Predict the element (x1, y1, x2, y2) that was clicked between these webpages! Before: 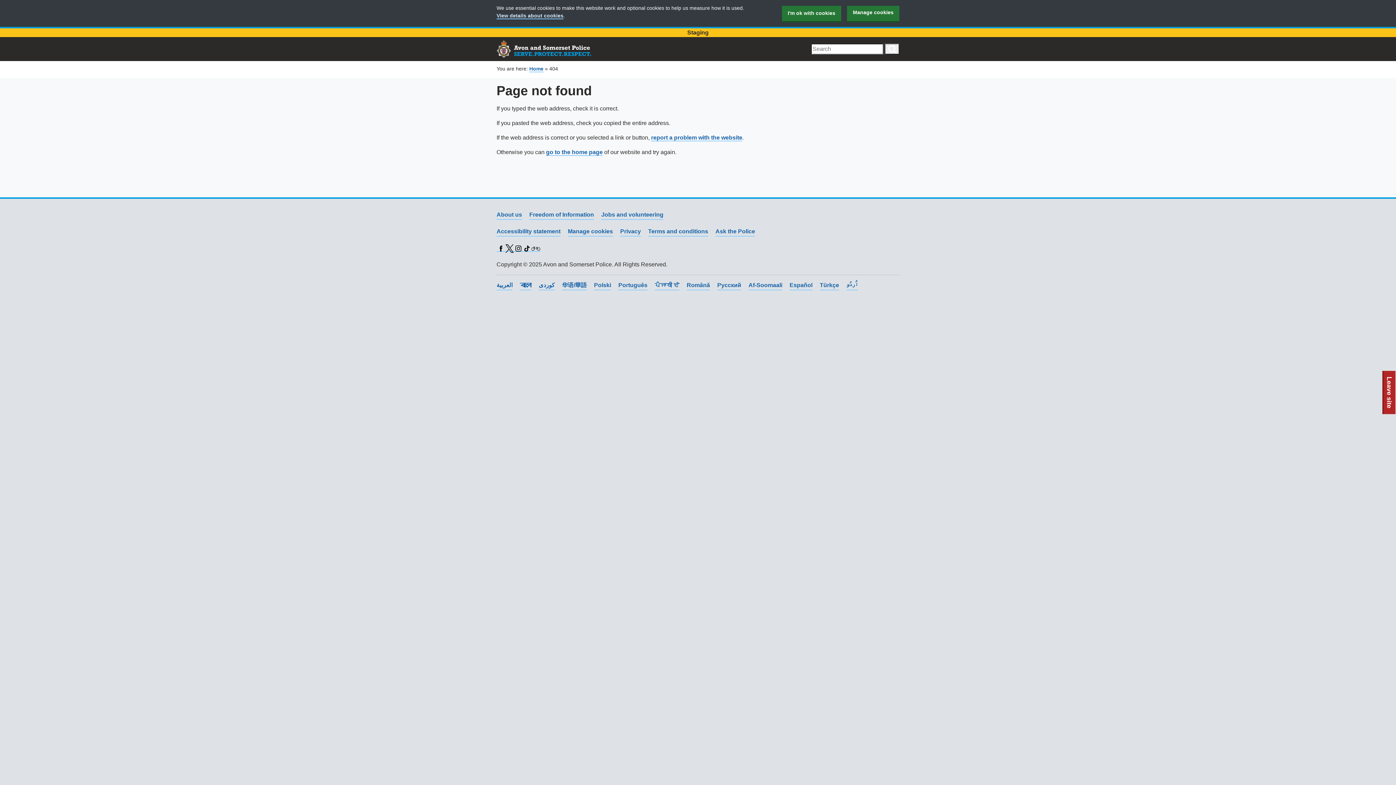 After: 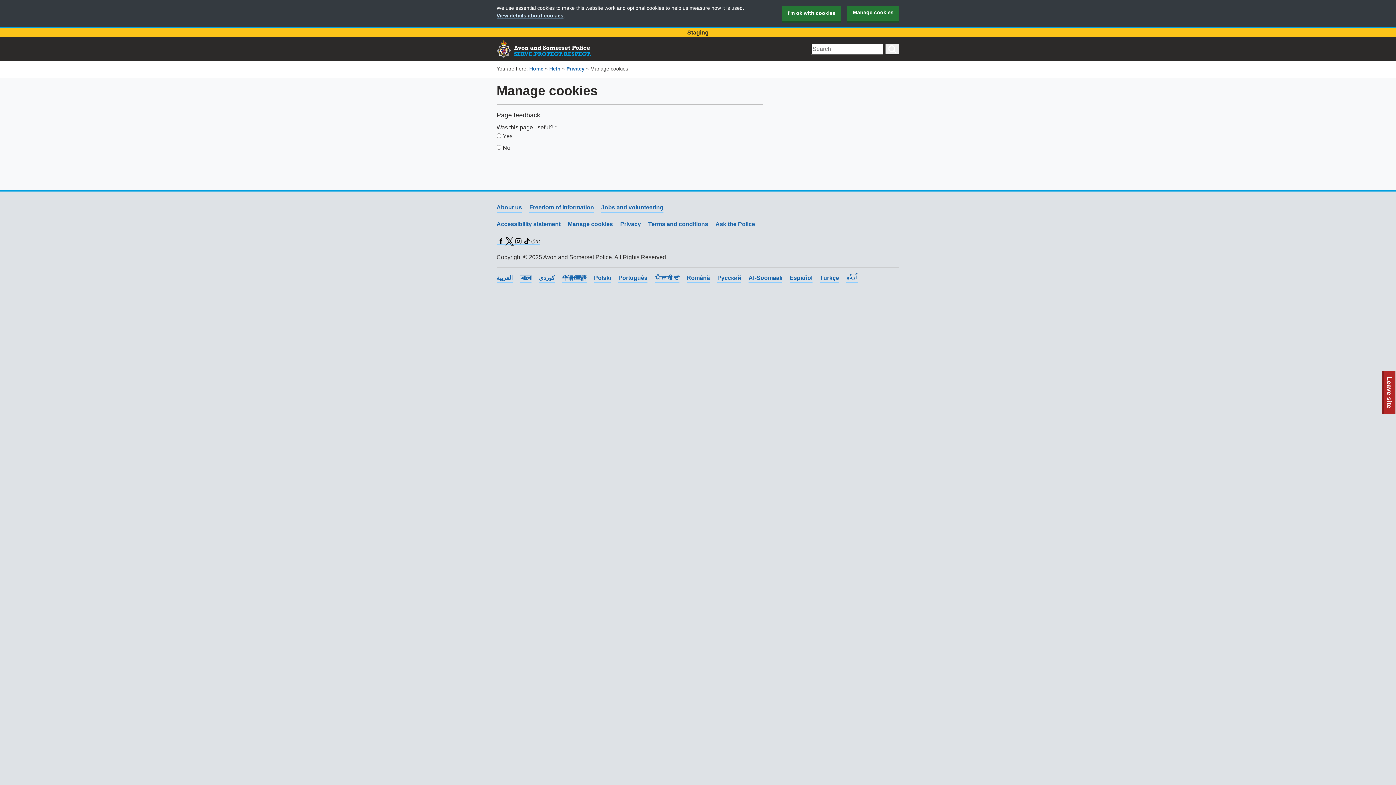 Action: bbox: (568, 227, 613, 236) label: Manage cookies